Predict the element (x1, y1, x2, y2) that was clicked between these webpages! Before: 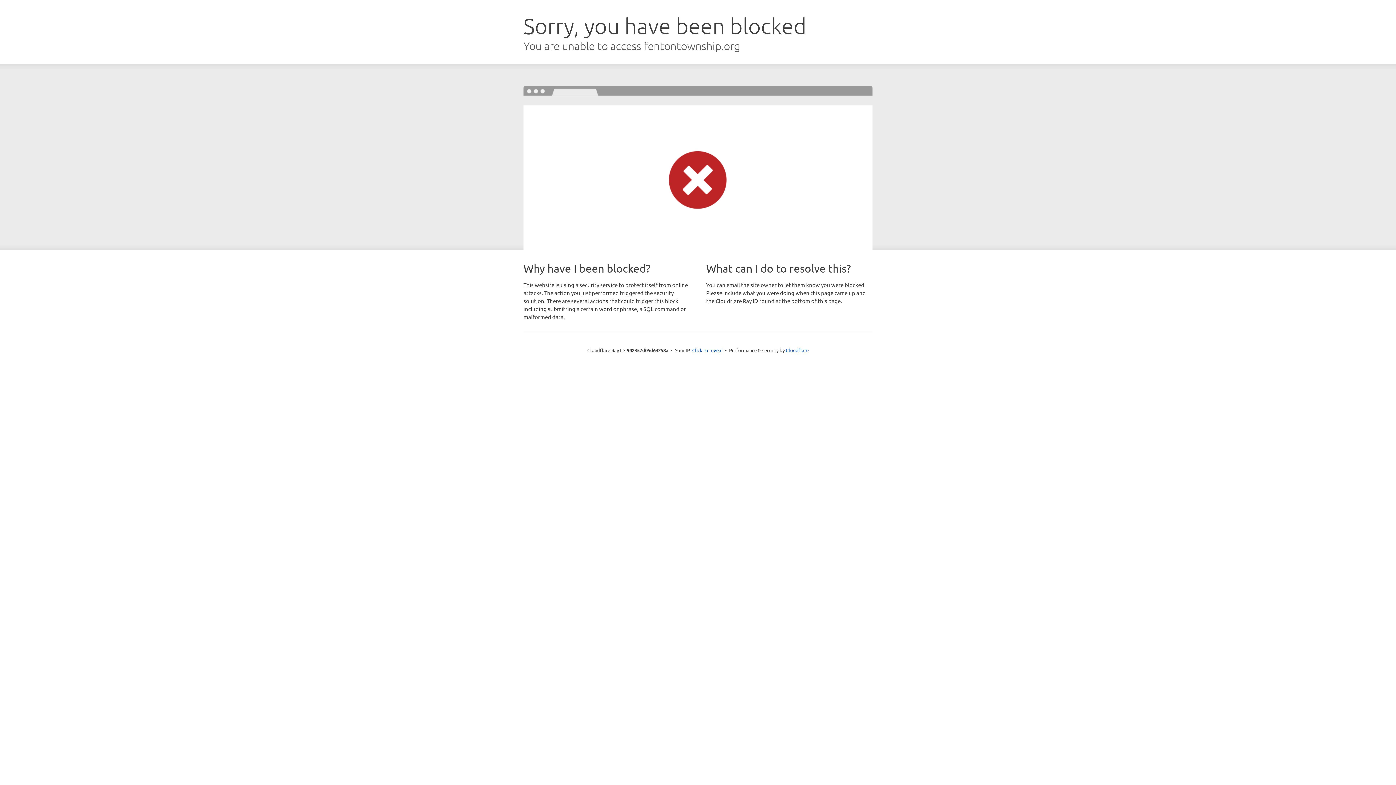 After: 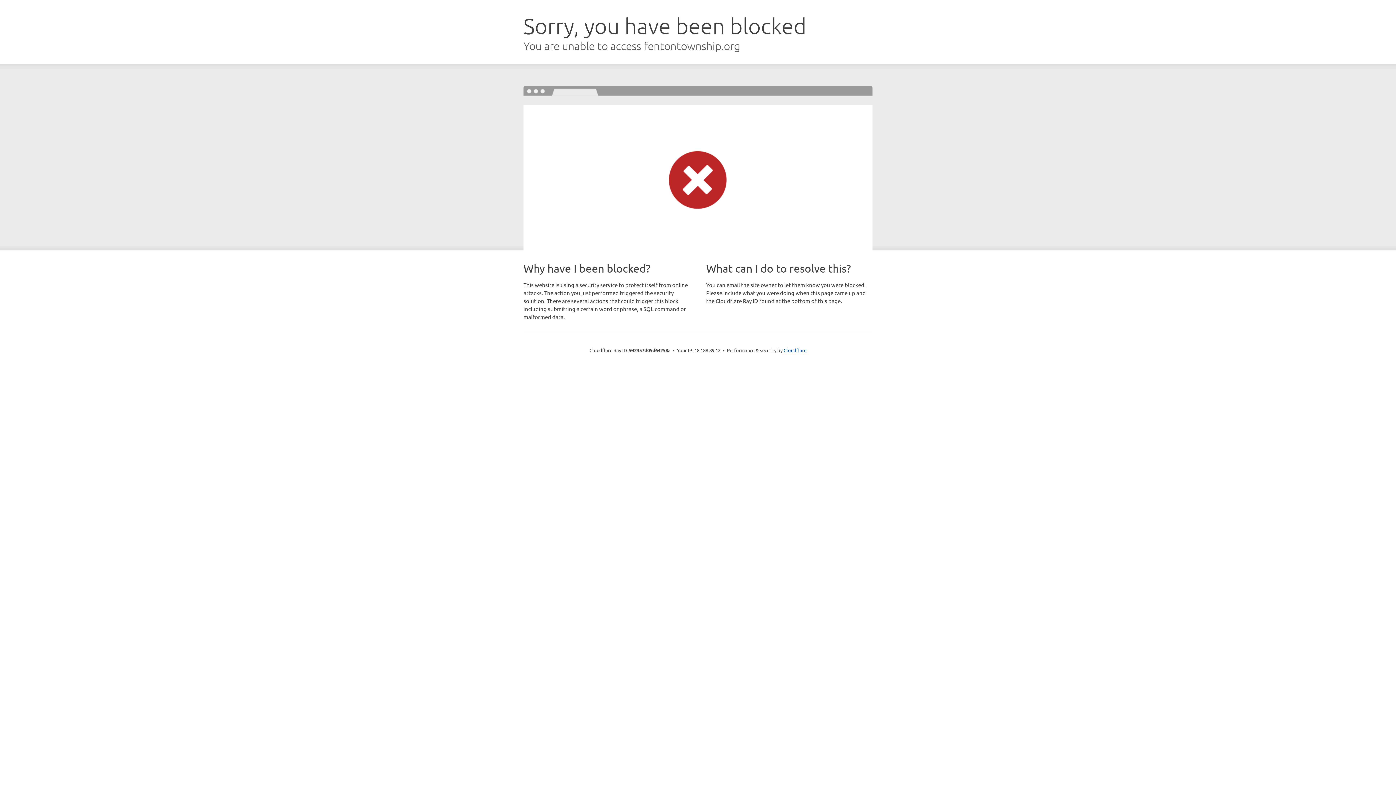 Action: label: Click to reveal bbox: (692, 346, 722, 353)